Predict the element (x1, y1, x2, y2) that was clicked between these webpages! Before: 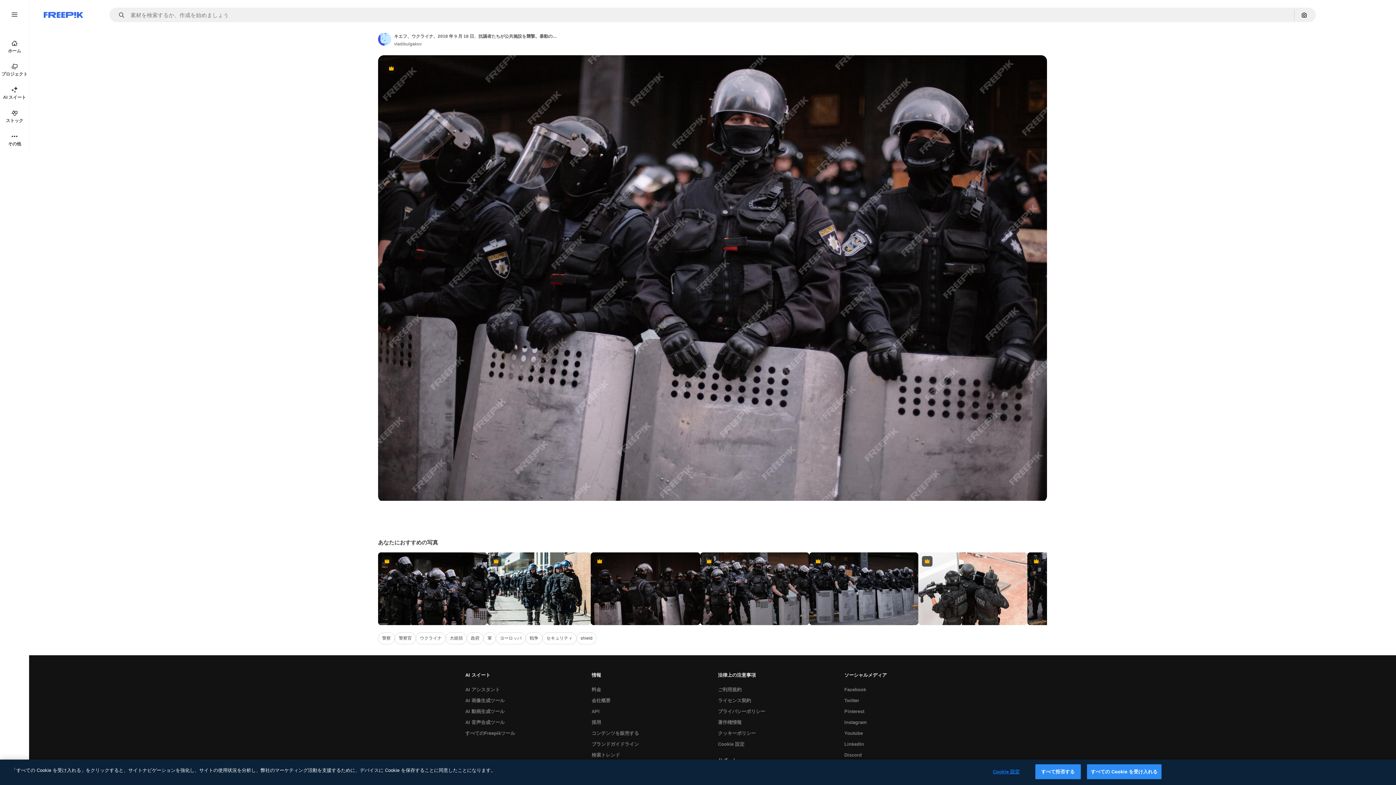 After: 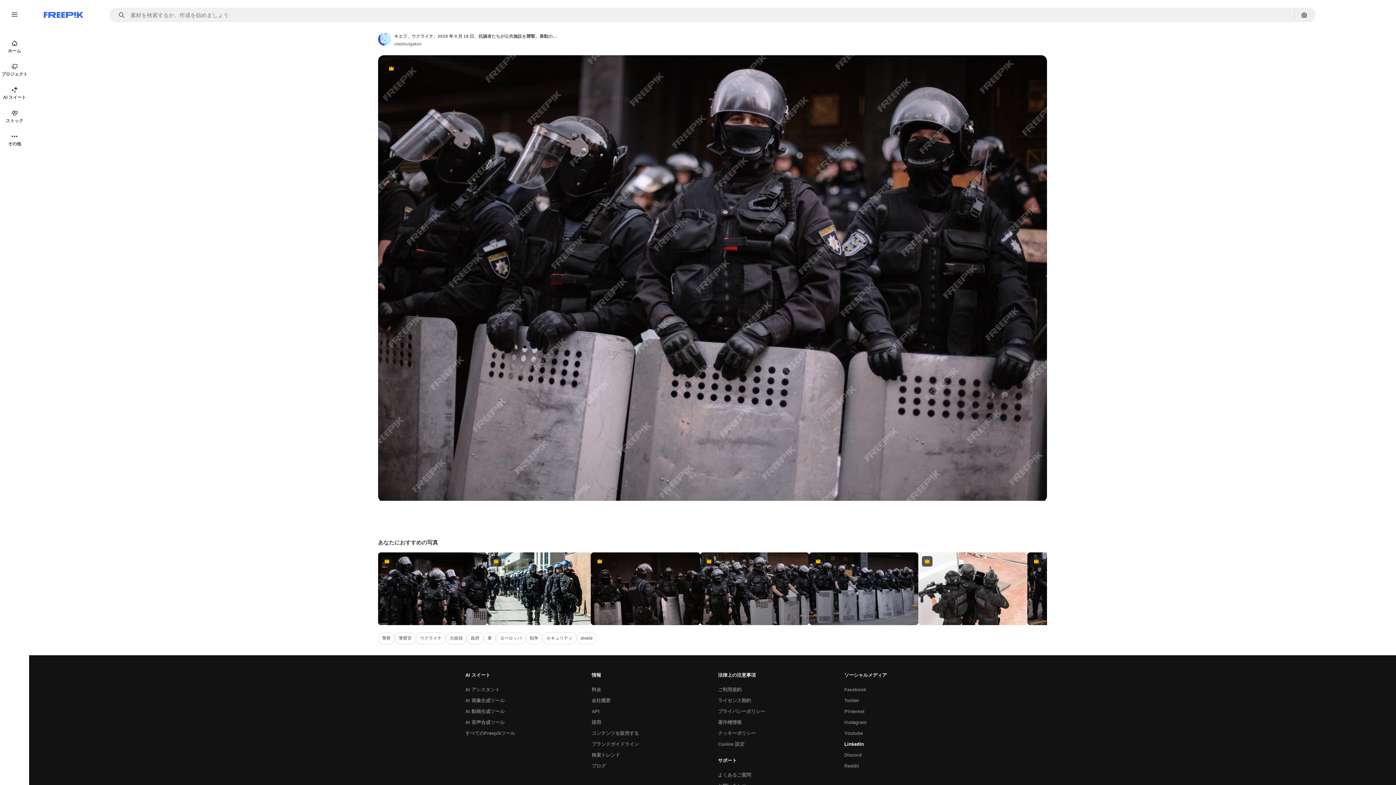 Action: label: LinkedIn bbox: (840, 739, 867, 750)